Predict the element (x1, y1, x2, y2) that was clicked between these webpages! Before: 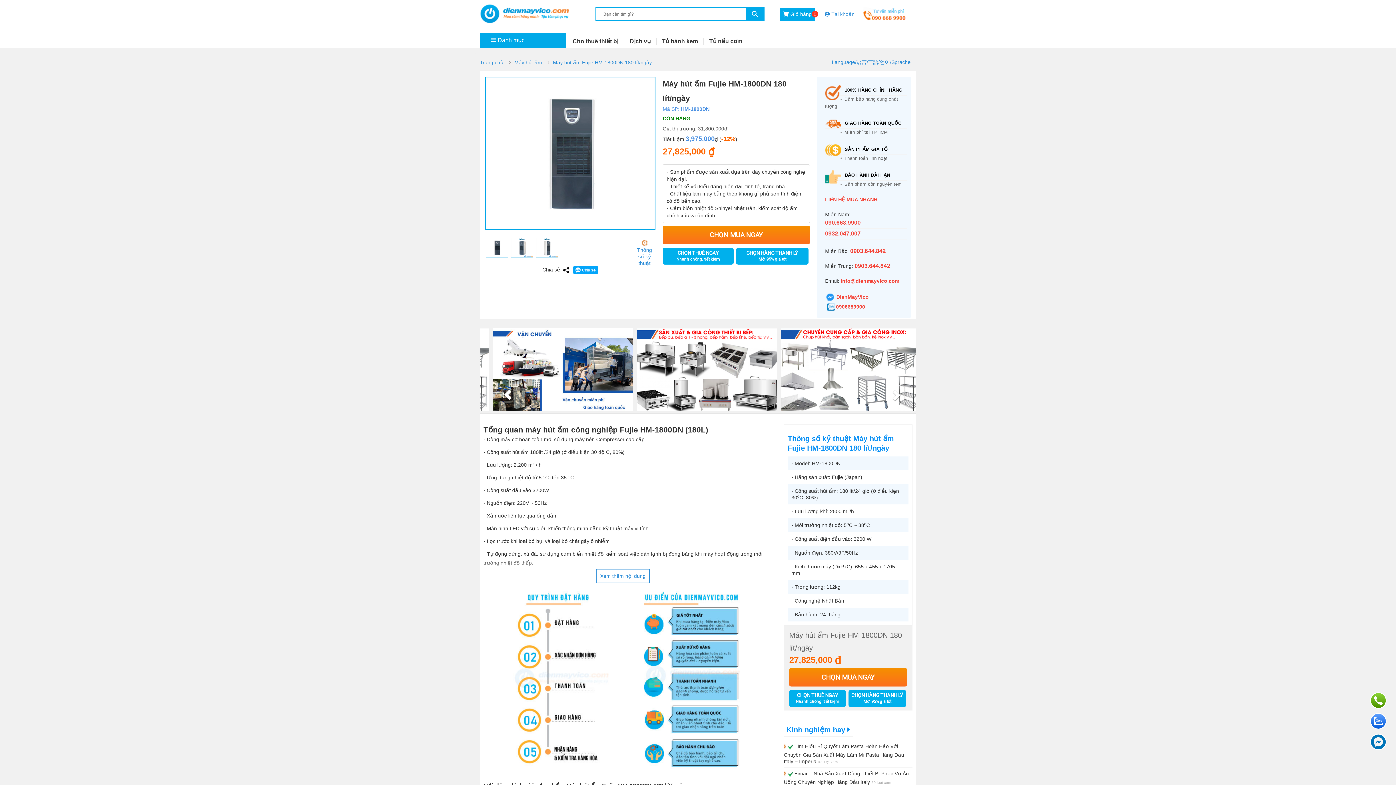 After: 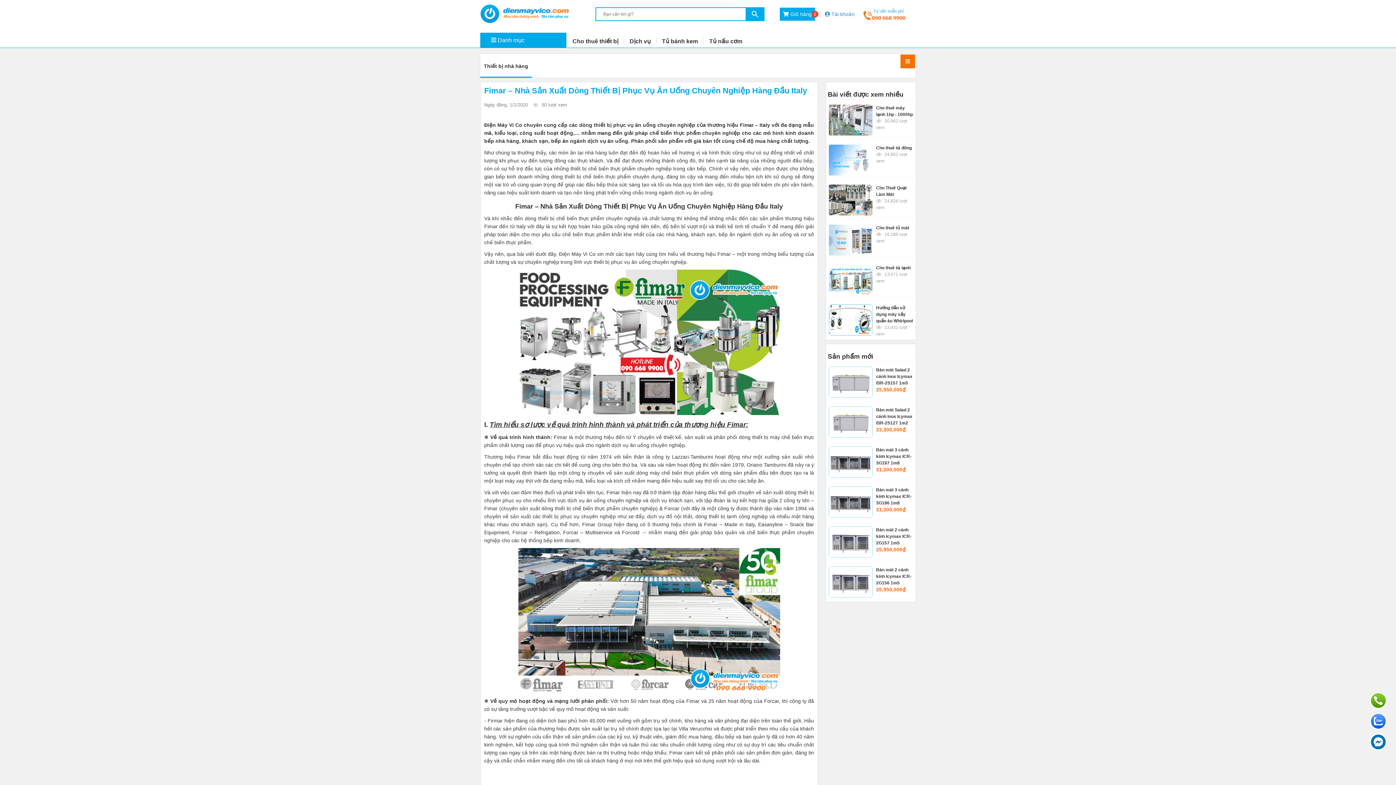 Action: bbox: (784, 769, 912, 786) label:  Fimar – Nhà Sản Xuất Dòng Thiết Bị Phục Vụ Ăn Uống Chuyên Nghiệp Hàng Đầu Italy 50 lượt xem